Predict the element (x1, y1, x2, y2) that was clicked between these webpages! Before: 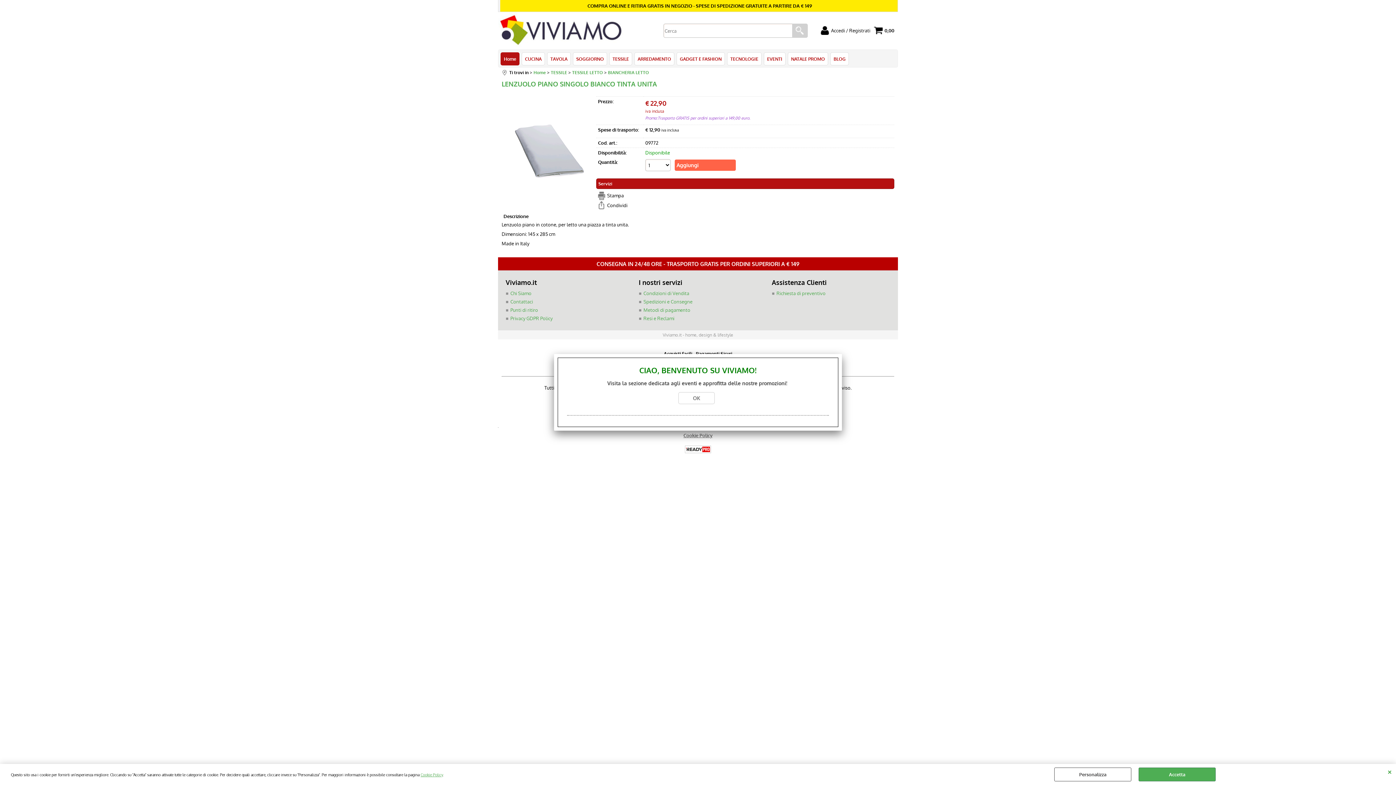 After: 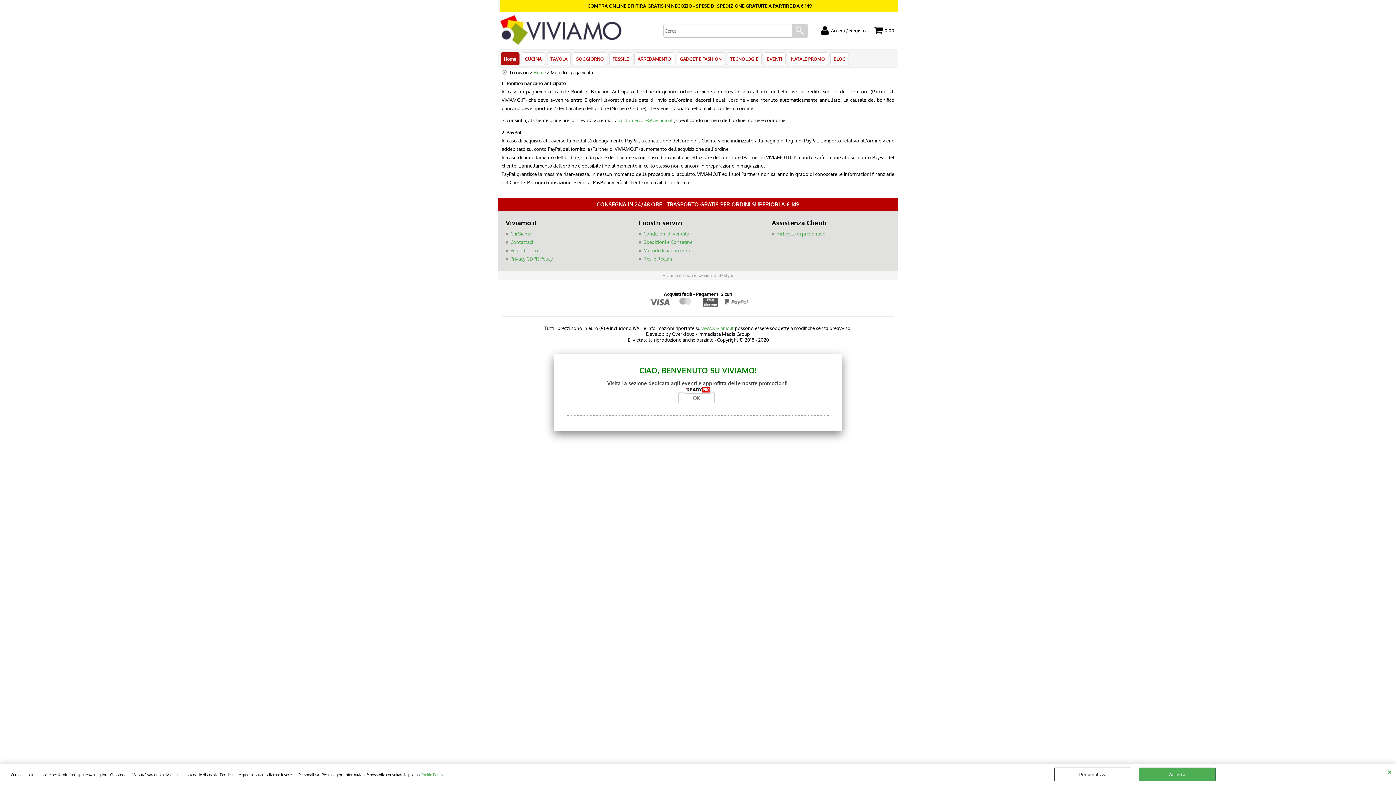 Action: bbox: (638, 306, 757, 314) label: Metodi di pagamento